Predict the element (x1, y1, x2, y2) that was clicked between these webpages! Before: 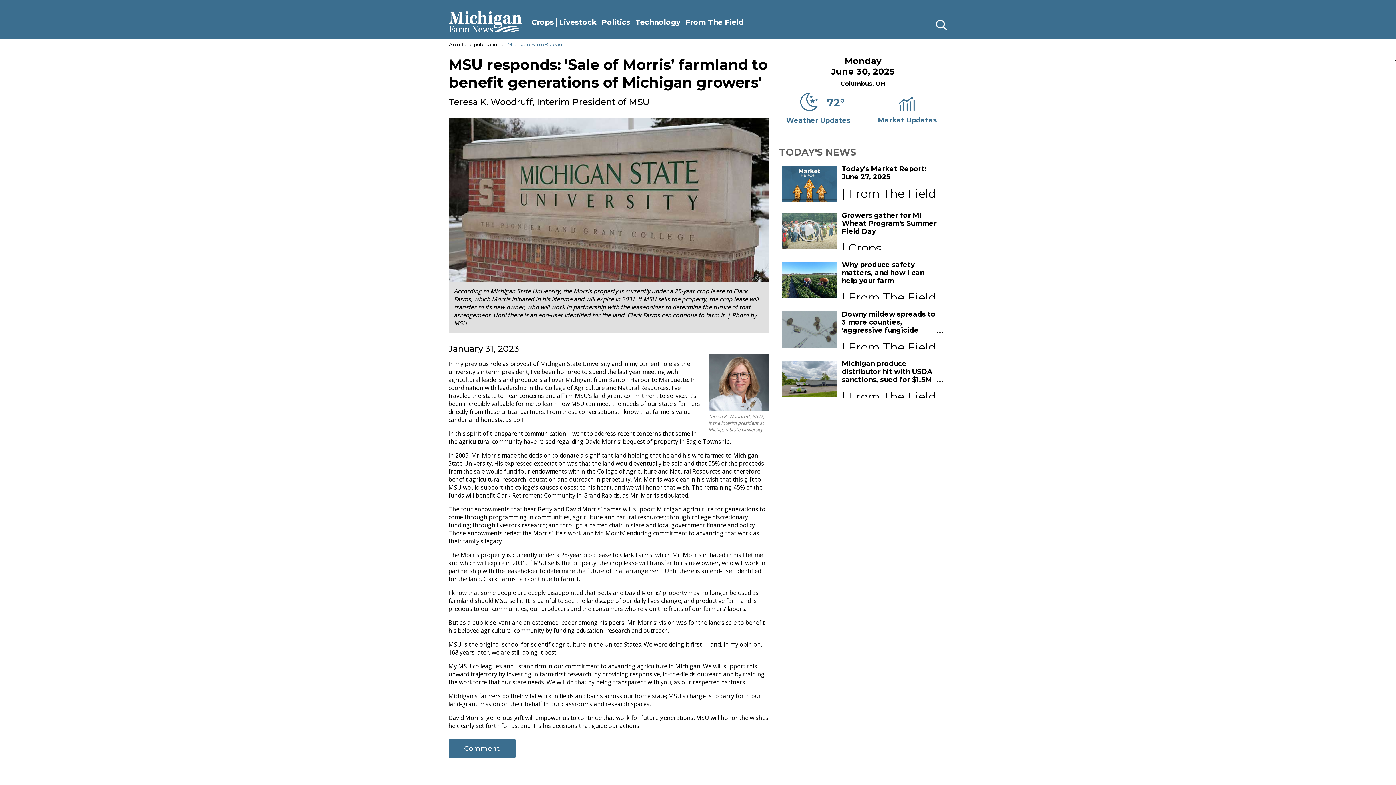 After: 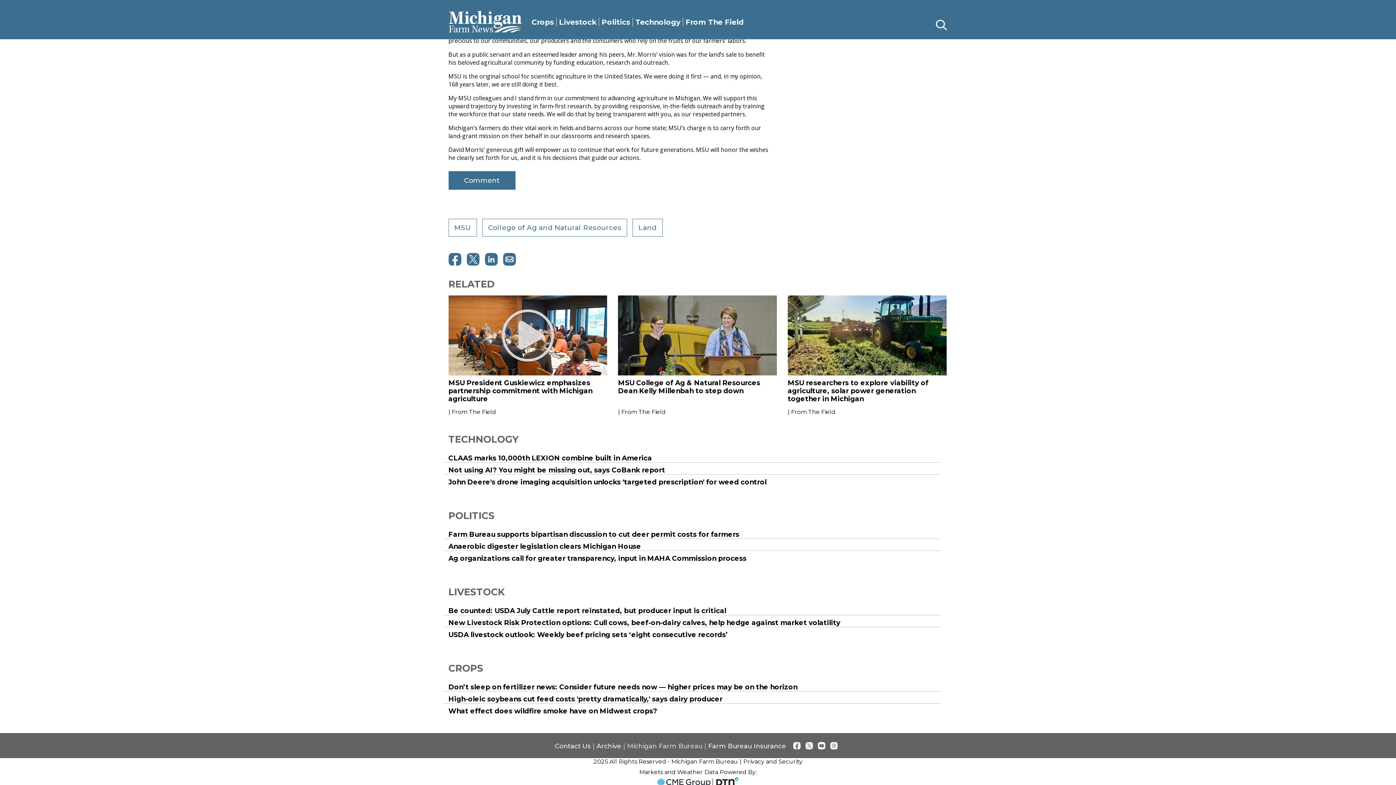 Action: bbox: (627, 64, 704, 72) label: Michigan Farm Bureau 